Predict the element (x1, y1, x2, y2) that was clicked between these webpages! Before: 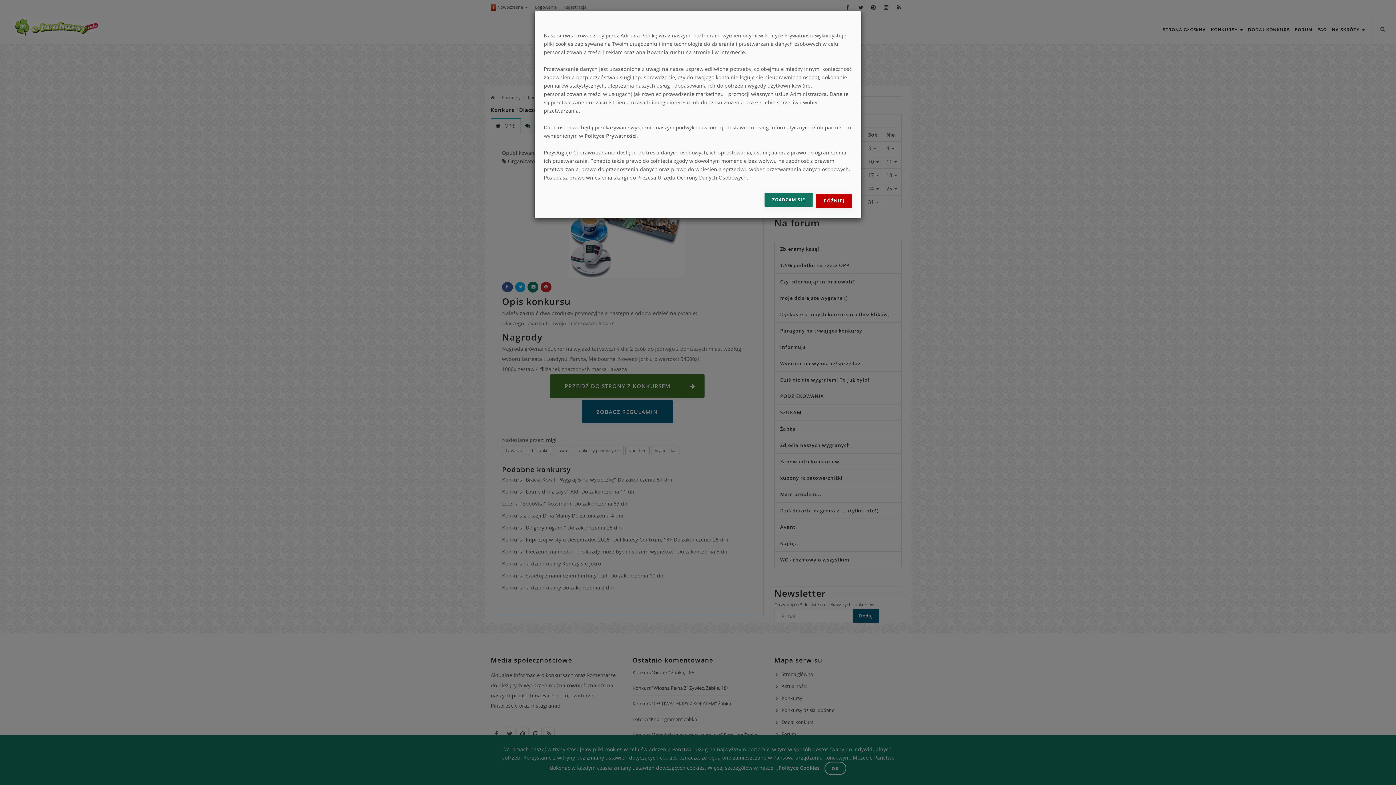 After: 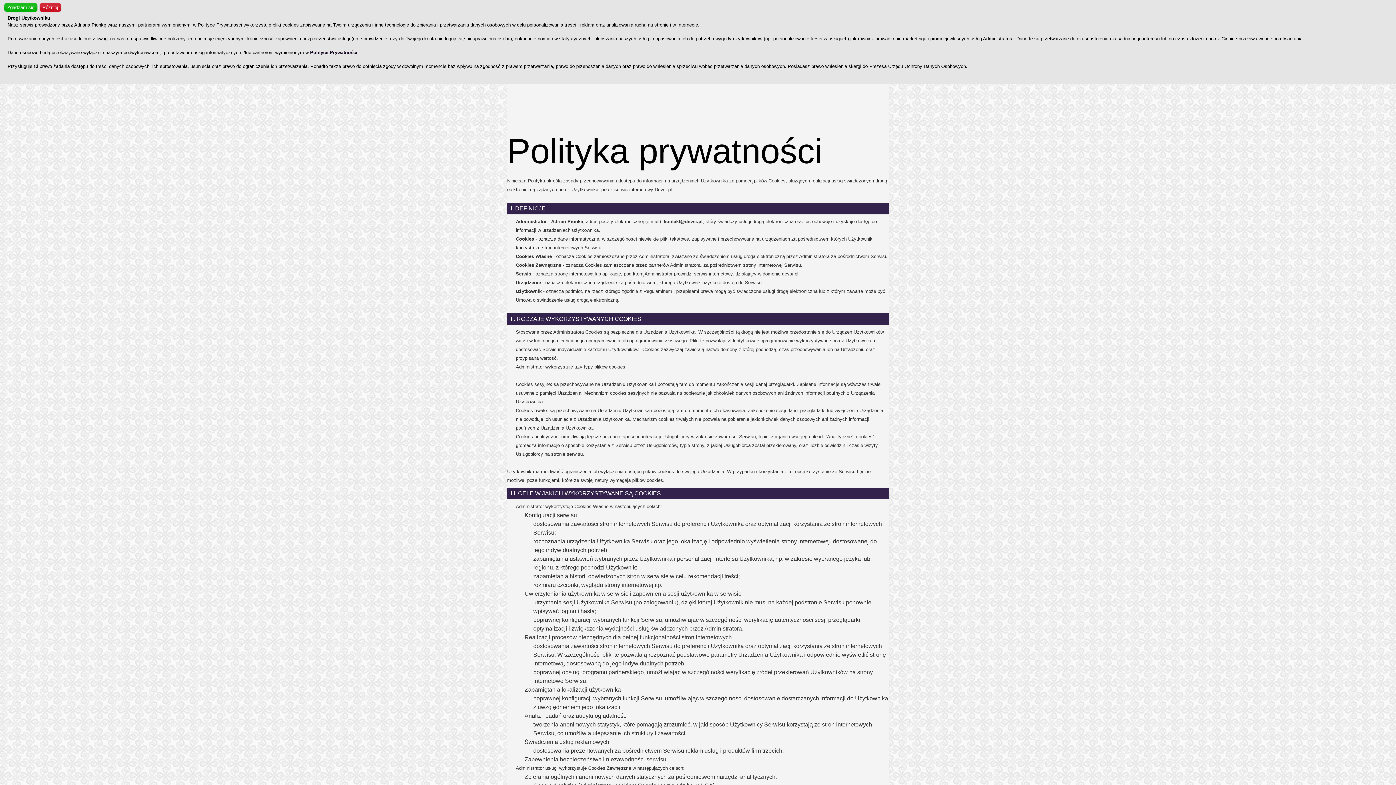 Action: bbox: (584, 132, 636, 139) label: Polityce Prywatności